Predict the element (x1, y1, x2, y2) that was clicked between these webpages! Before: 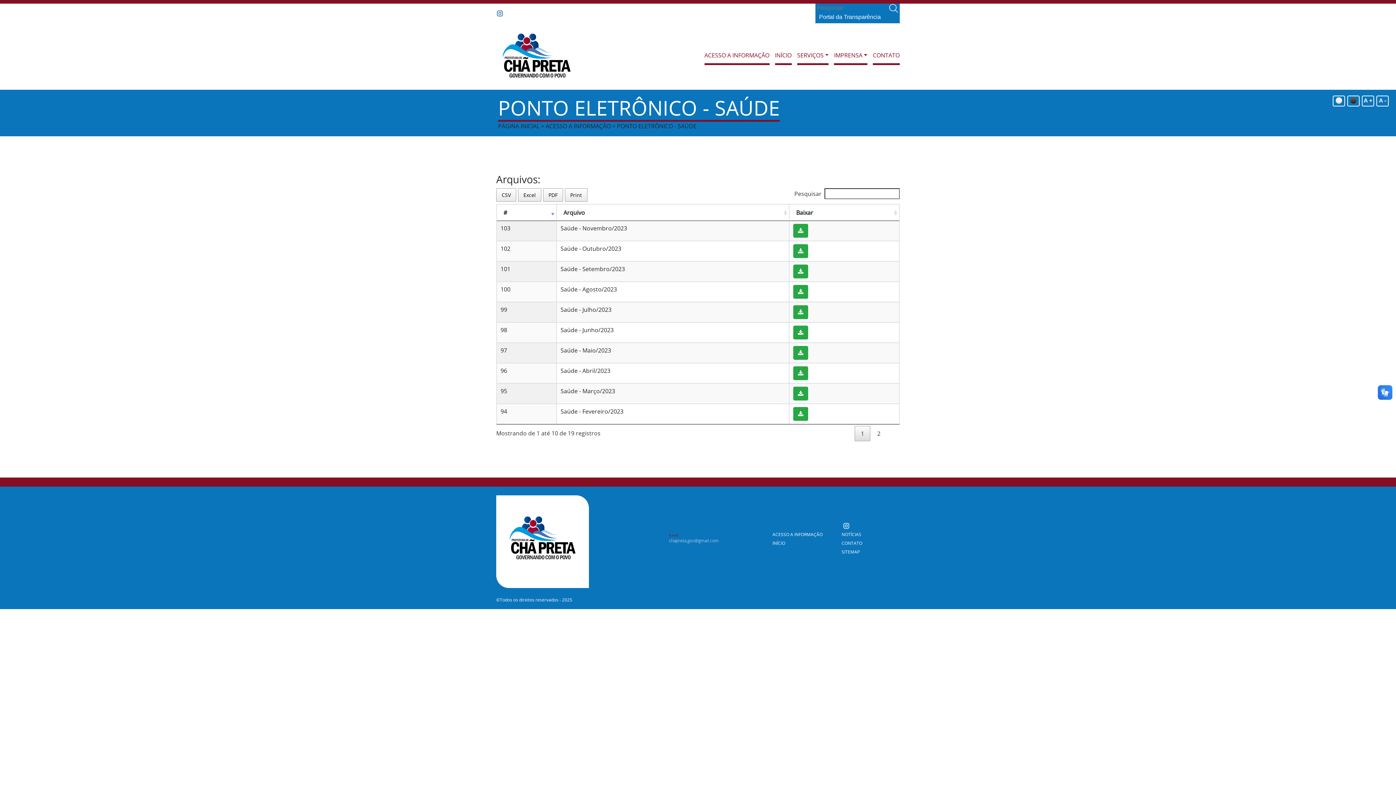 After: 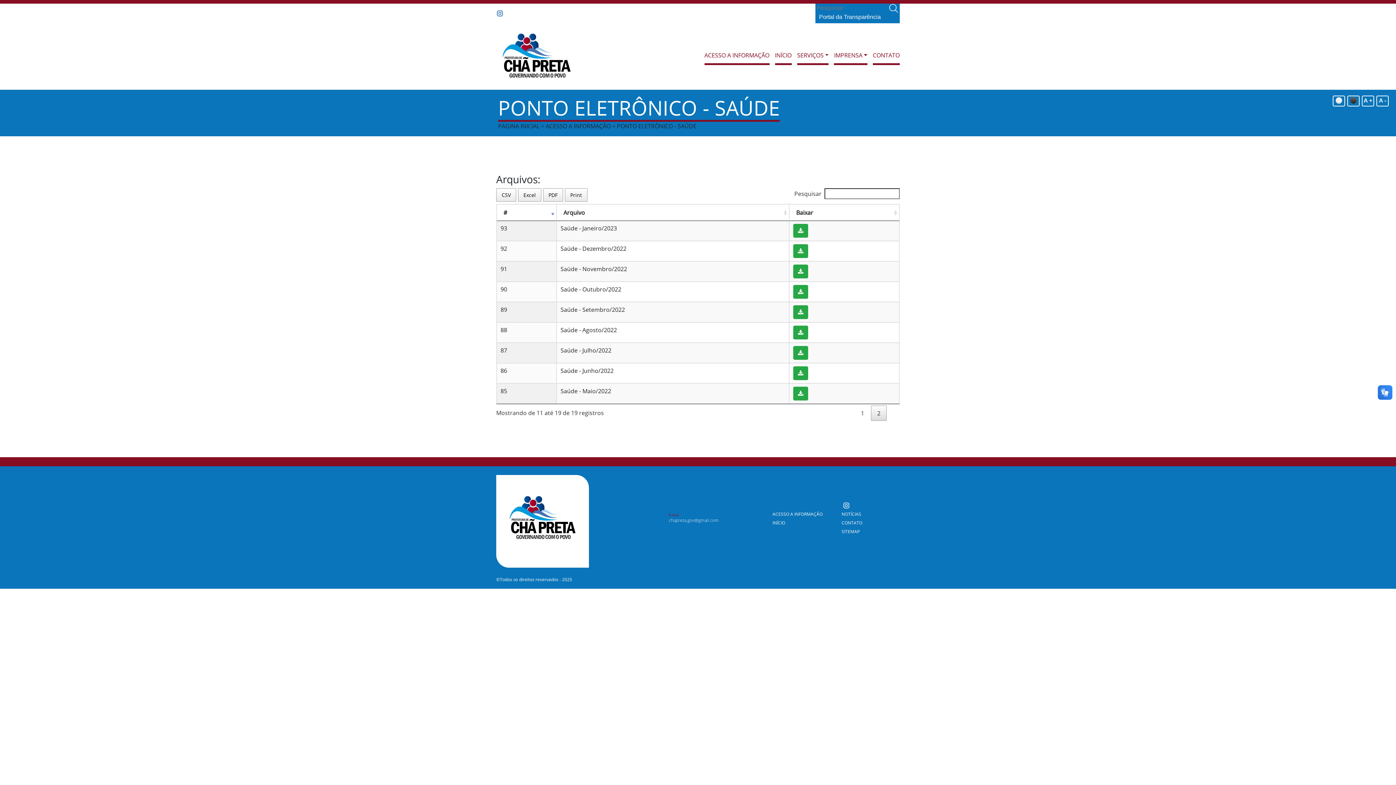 Action: bbox: (887, 429, 900, 435)